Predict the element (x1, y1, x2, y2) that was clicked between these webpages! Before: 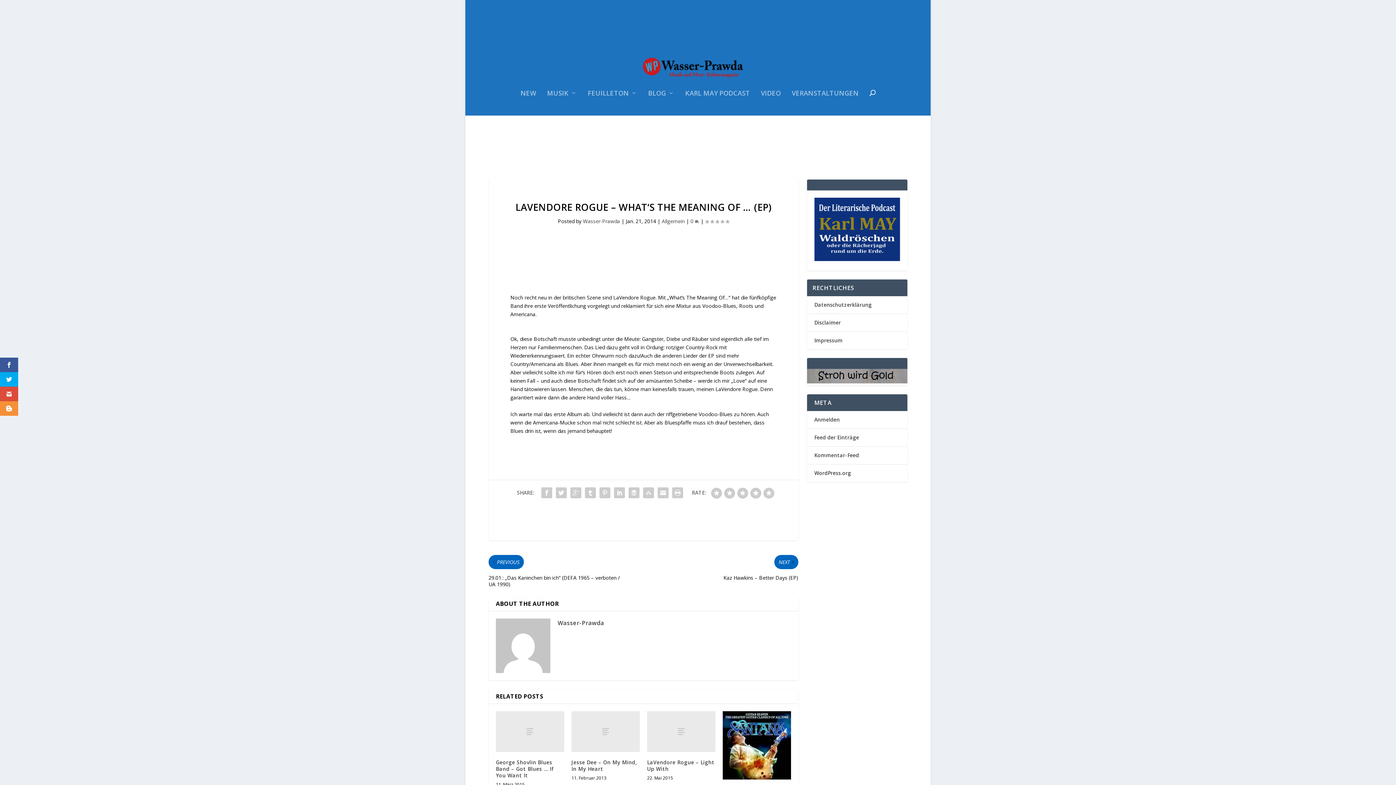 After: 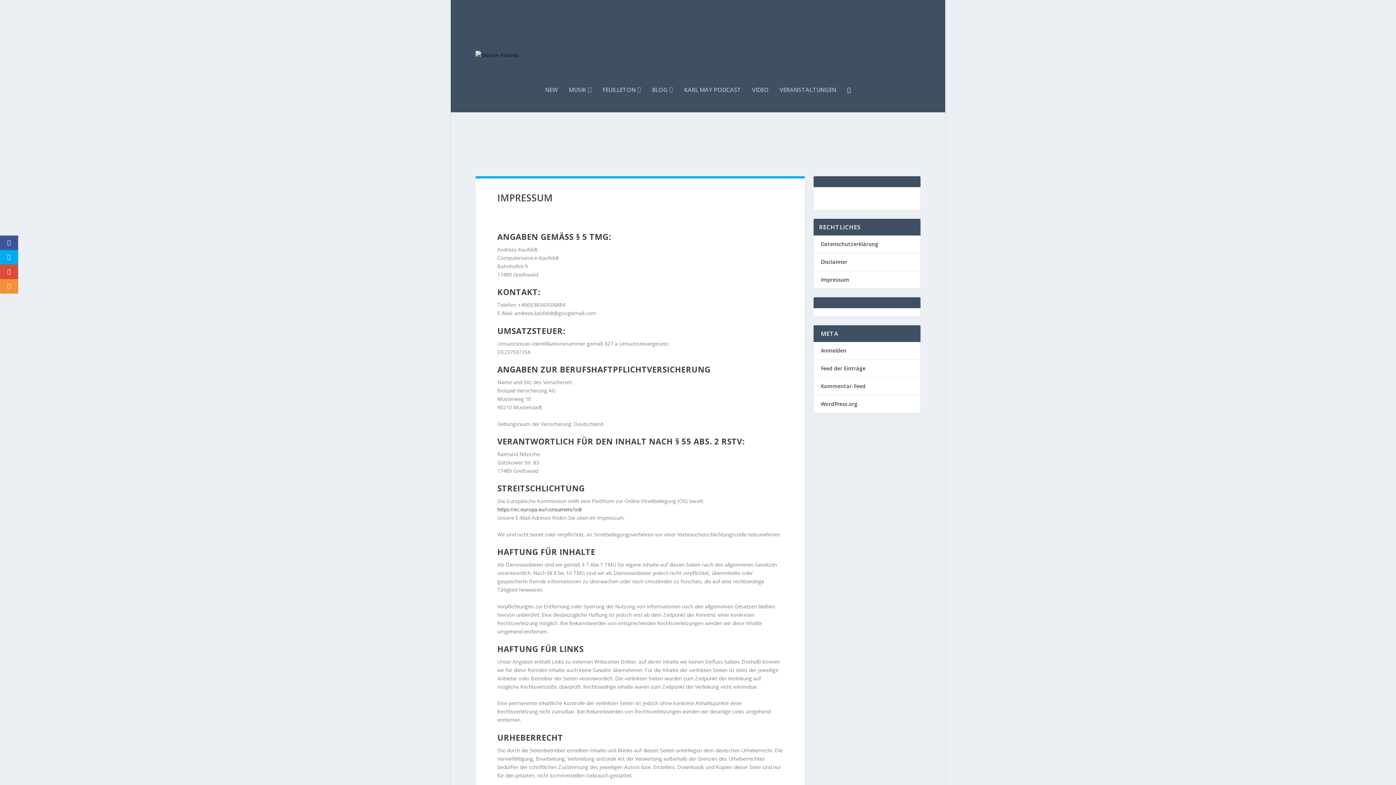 Action: label: Impressum bbox: (814, 337, 842, 344)